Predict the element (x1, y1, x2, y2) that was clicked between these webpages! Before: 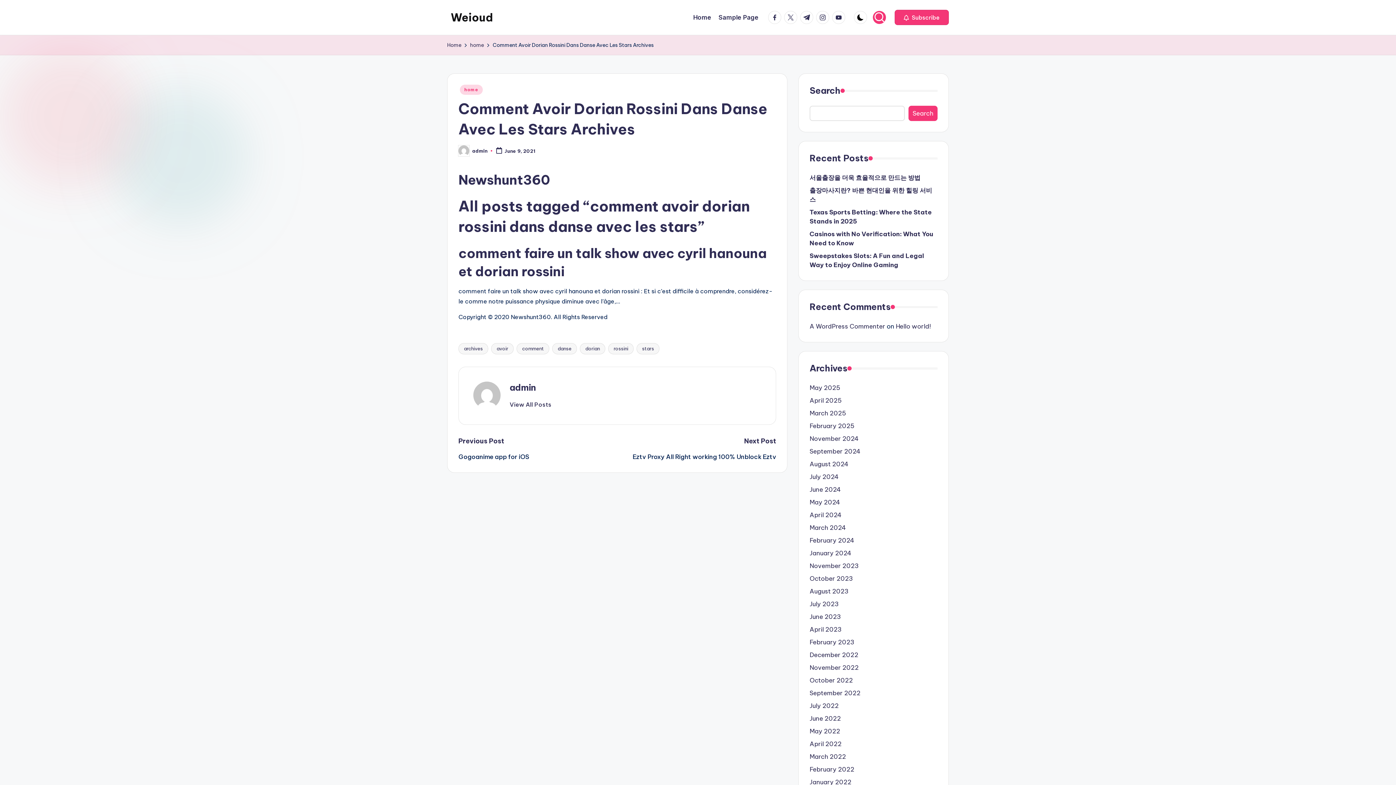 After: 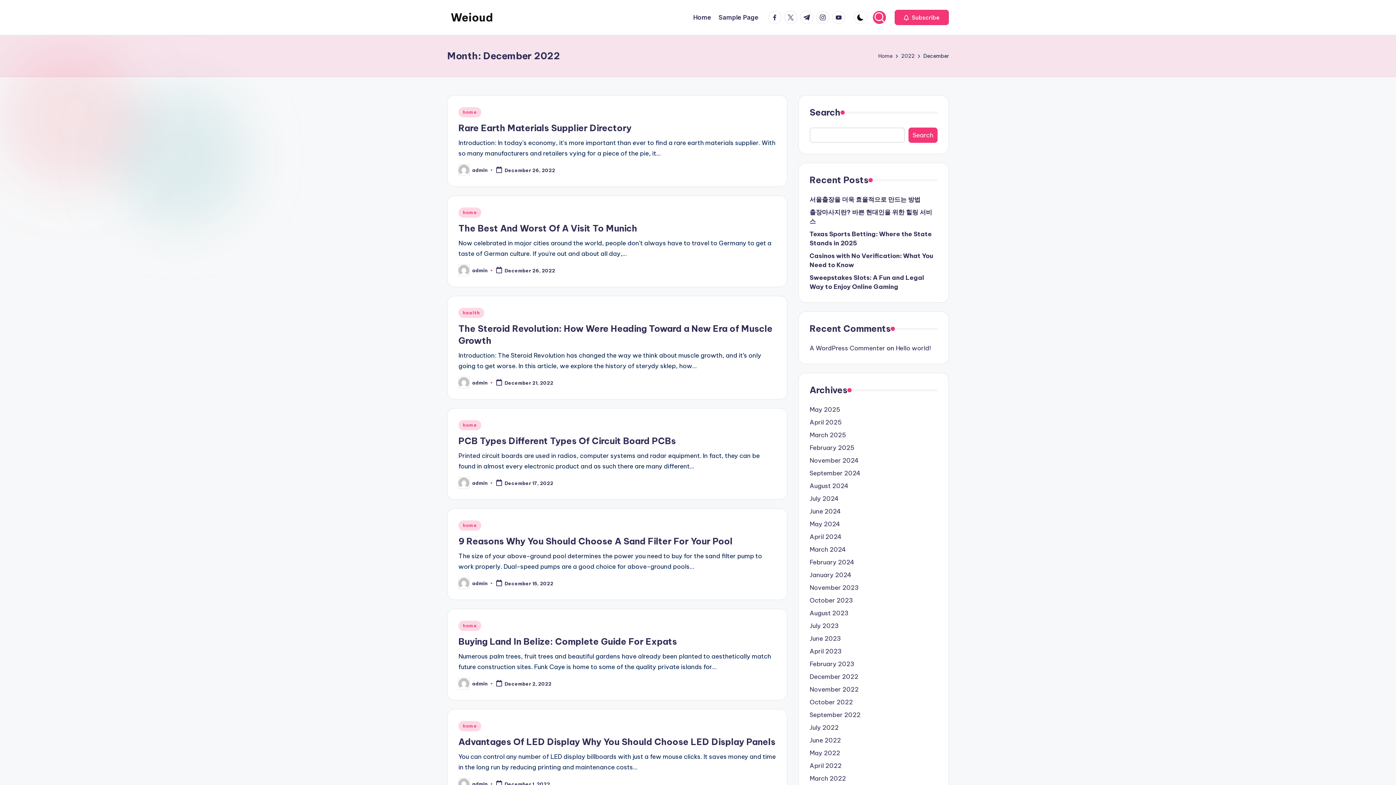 Action: bbox: (809, 650, 937, 660) label: December 2022